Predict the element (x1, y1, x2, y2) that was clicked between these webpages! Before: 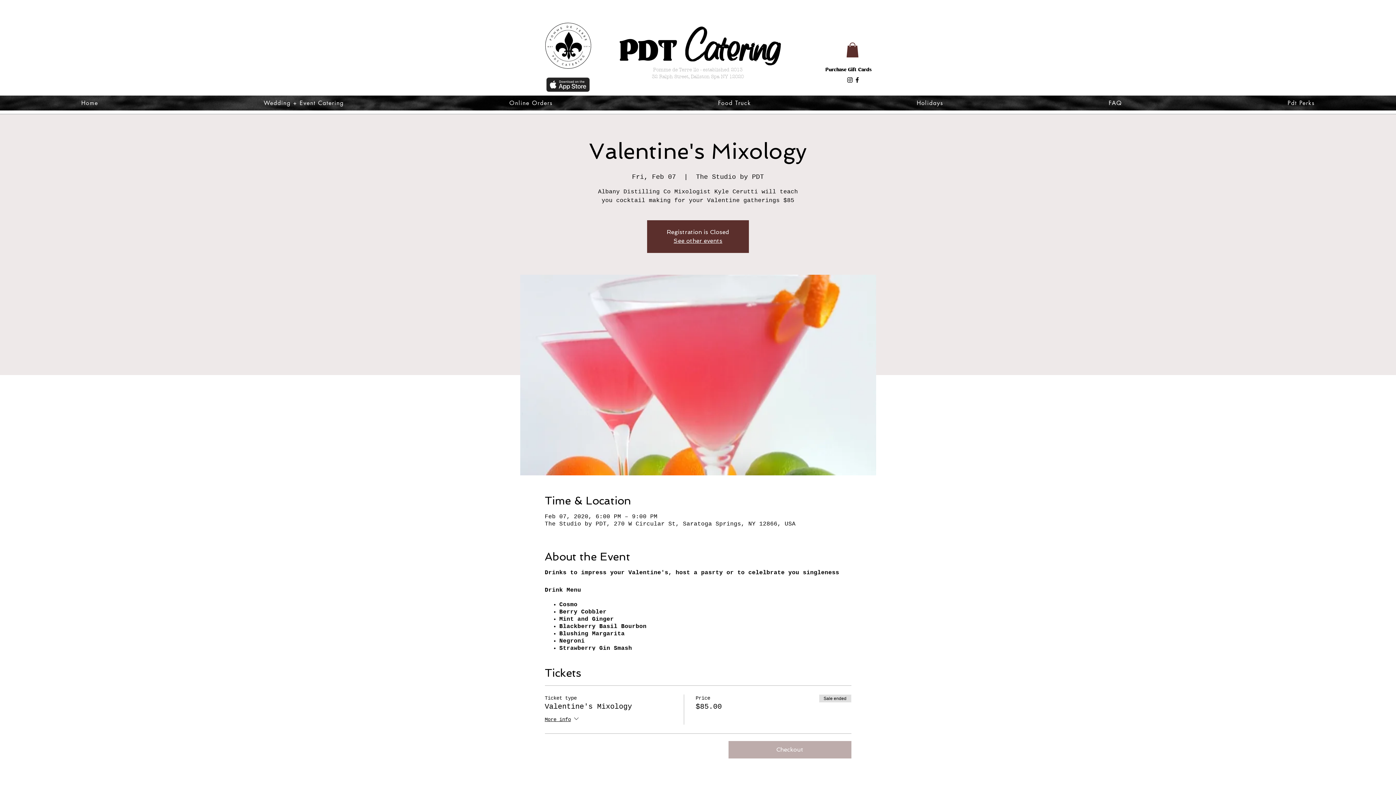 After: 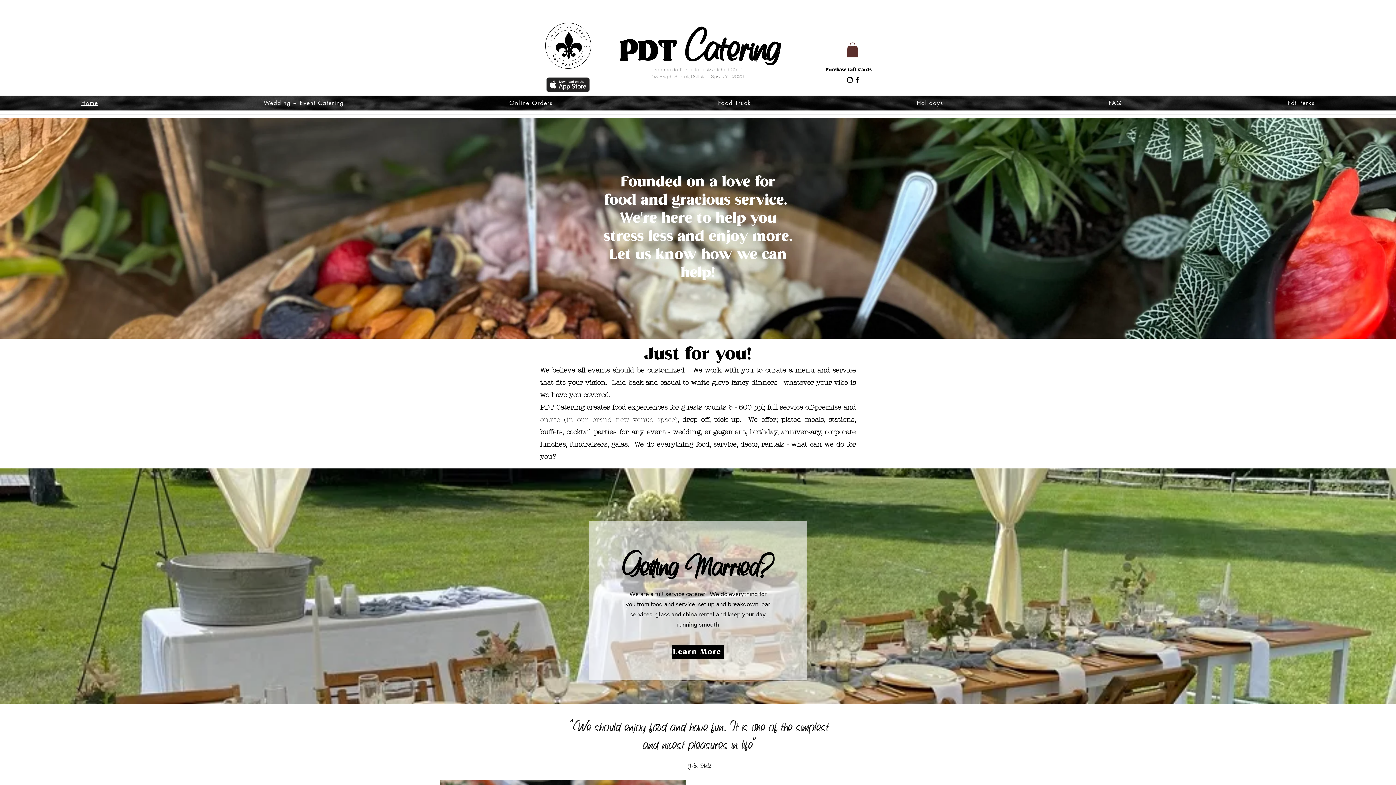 Action: label: Catering bbox: (685, 21, 780, 67)